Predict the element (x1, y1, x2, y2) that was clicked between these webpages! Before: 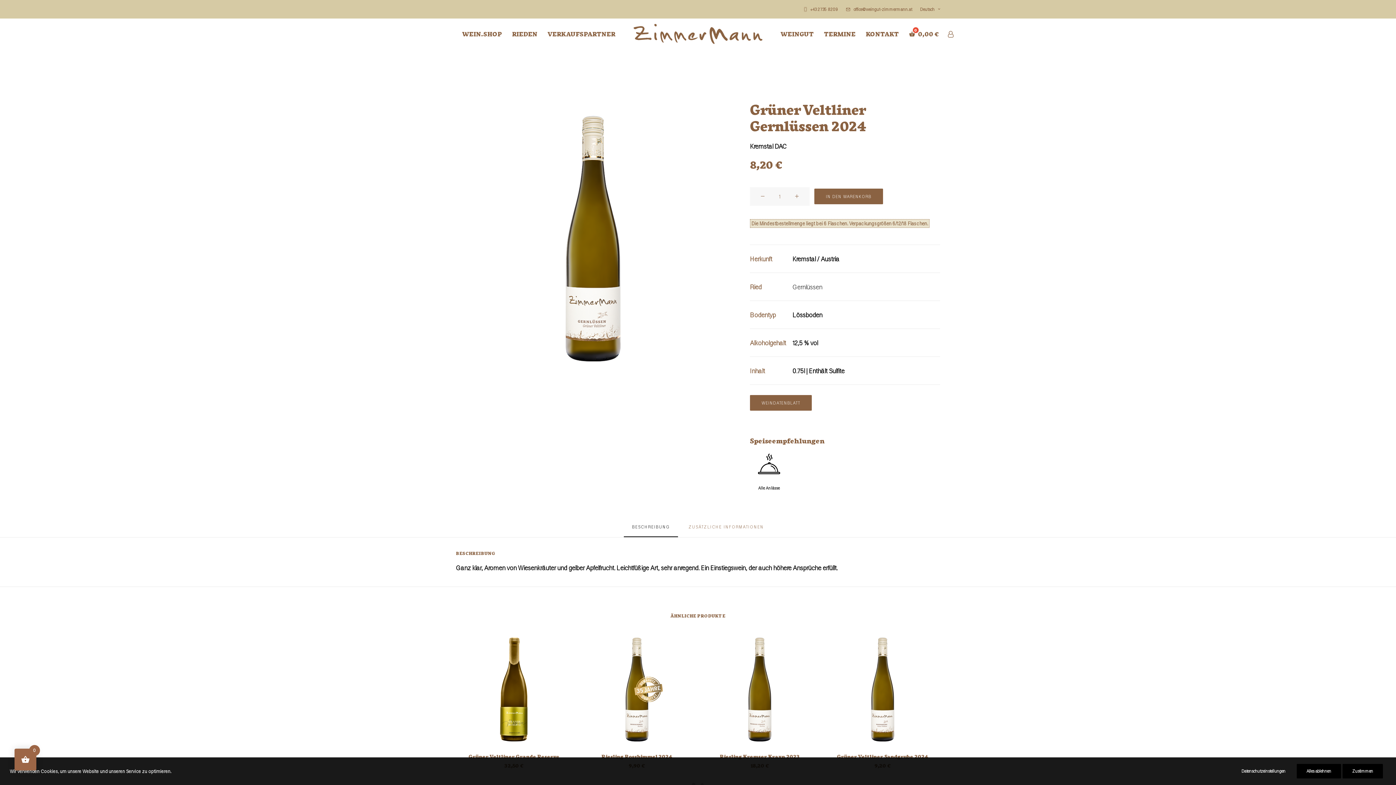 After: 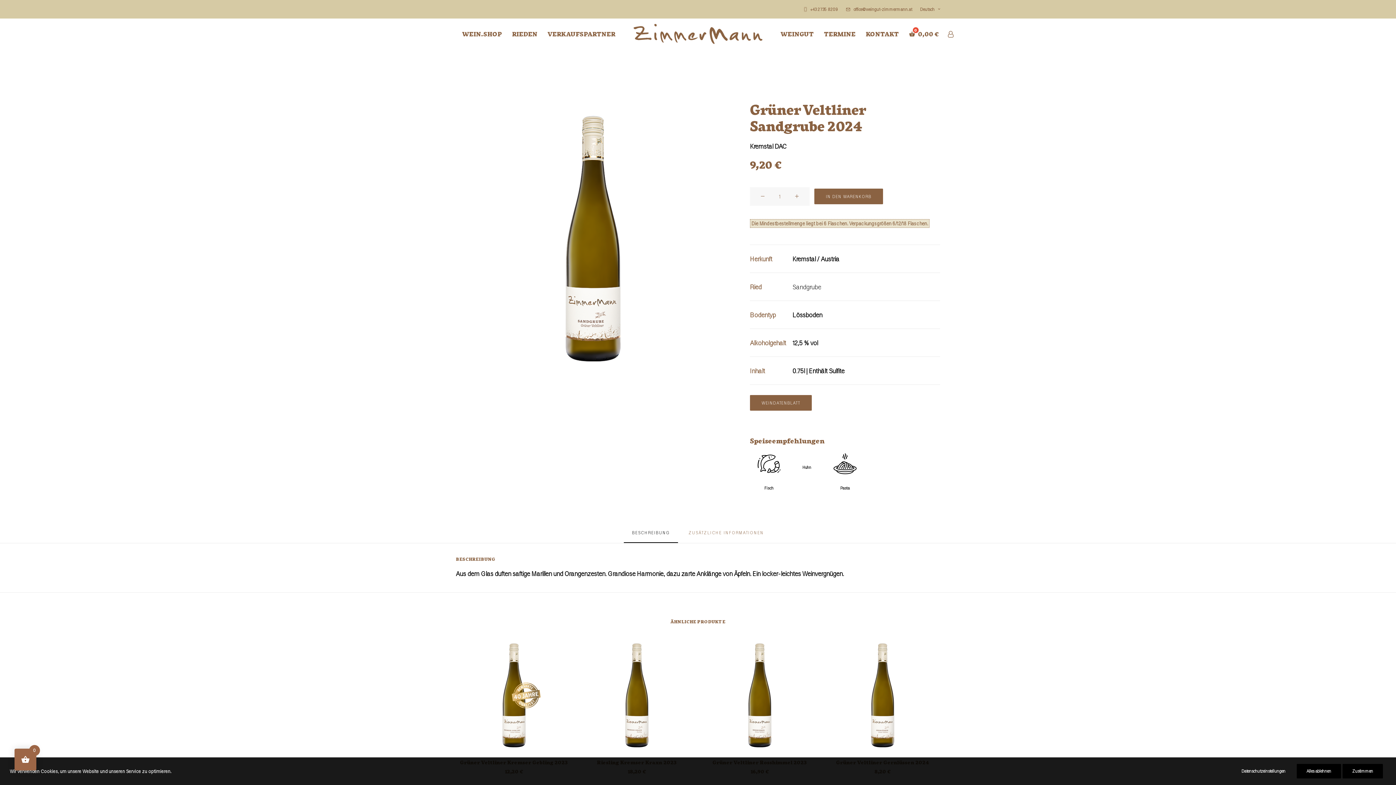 Action: bbox: (837, 753, 928, 760) label: Grüner Veltliner Sandgrube 2024